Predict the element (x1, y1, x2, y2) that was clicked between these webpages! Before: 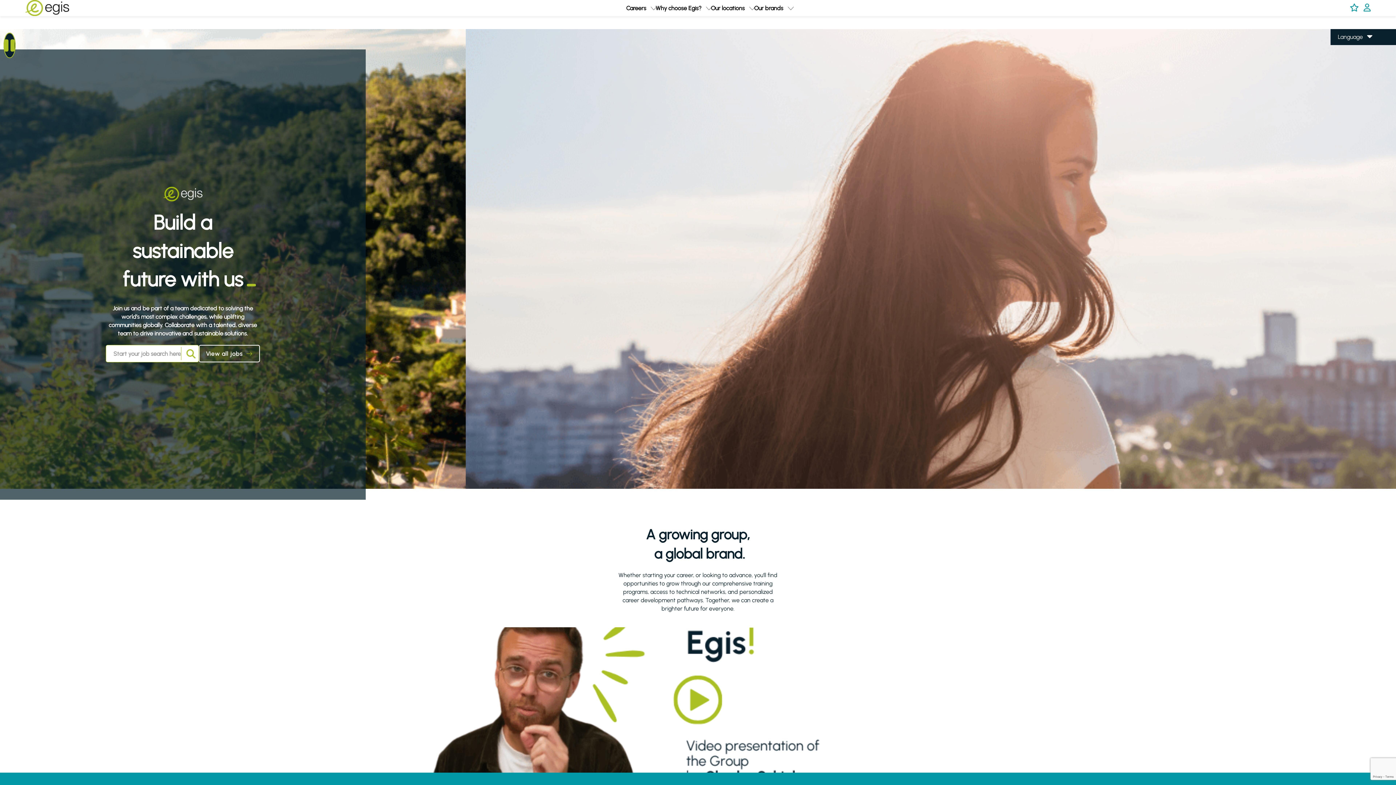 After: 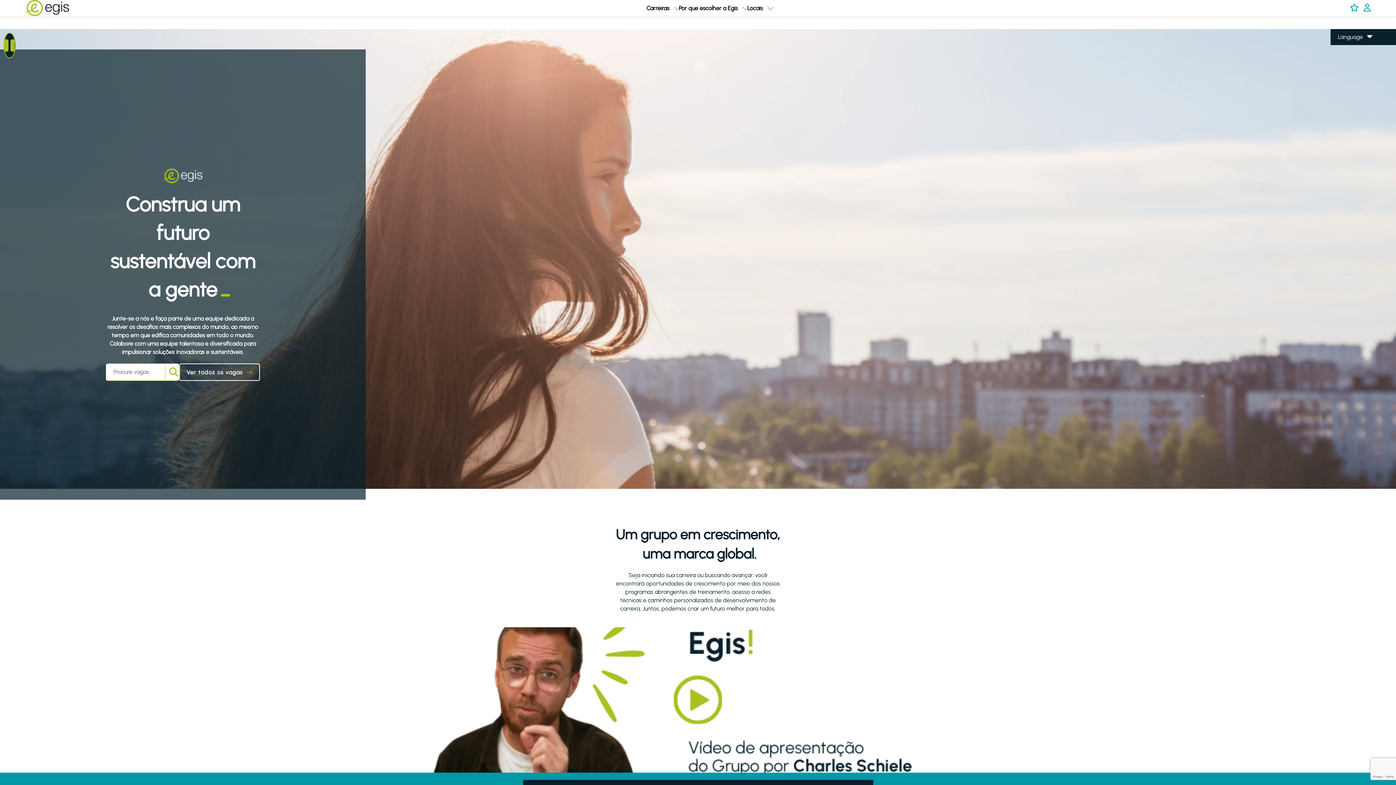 Action: bbox: (1338, 84, 1366, 91) label: Portuguese